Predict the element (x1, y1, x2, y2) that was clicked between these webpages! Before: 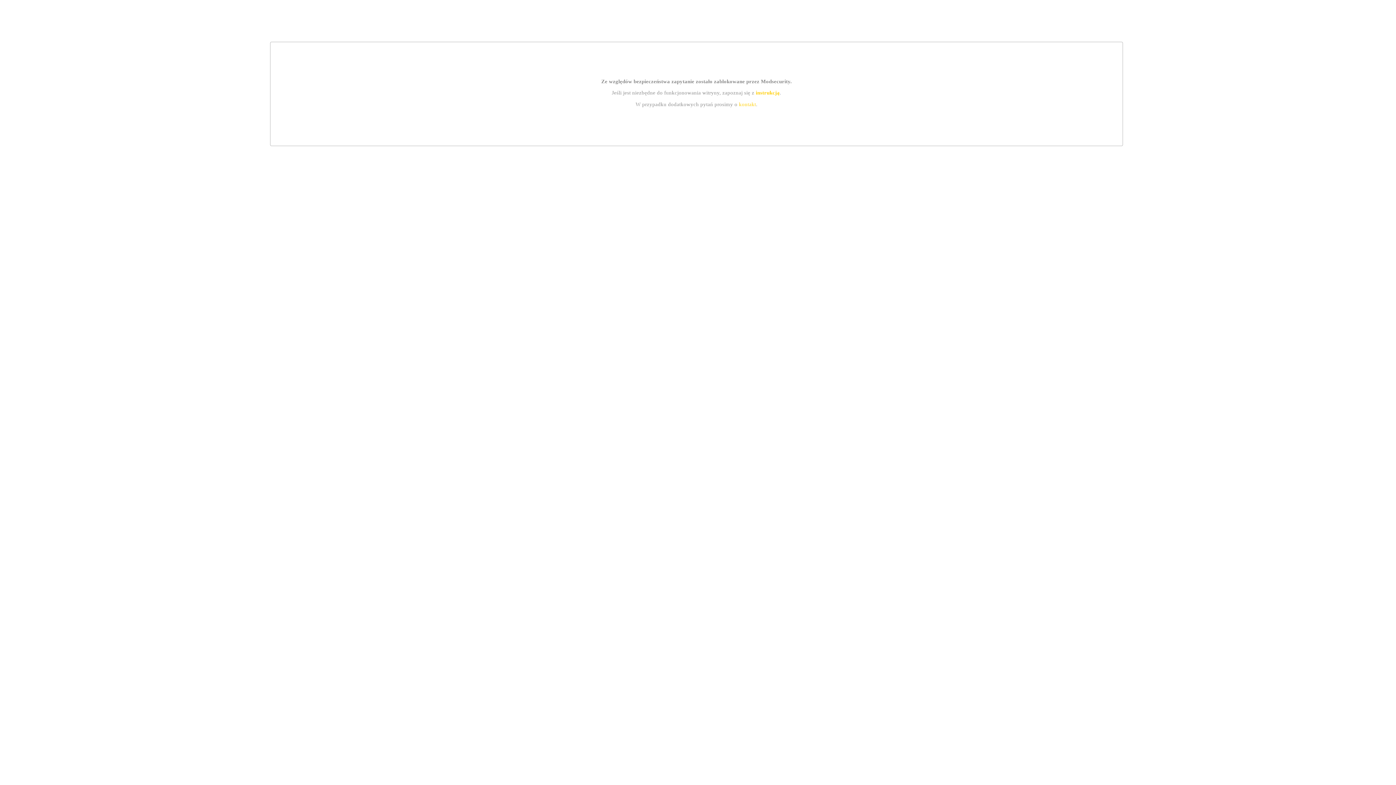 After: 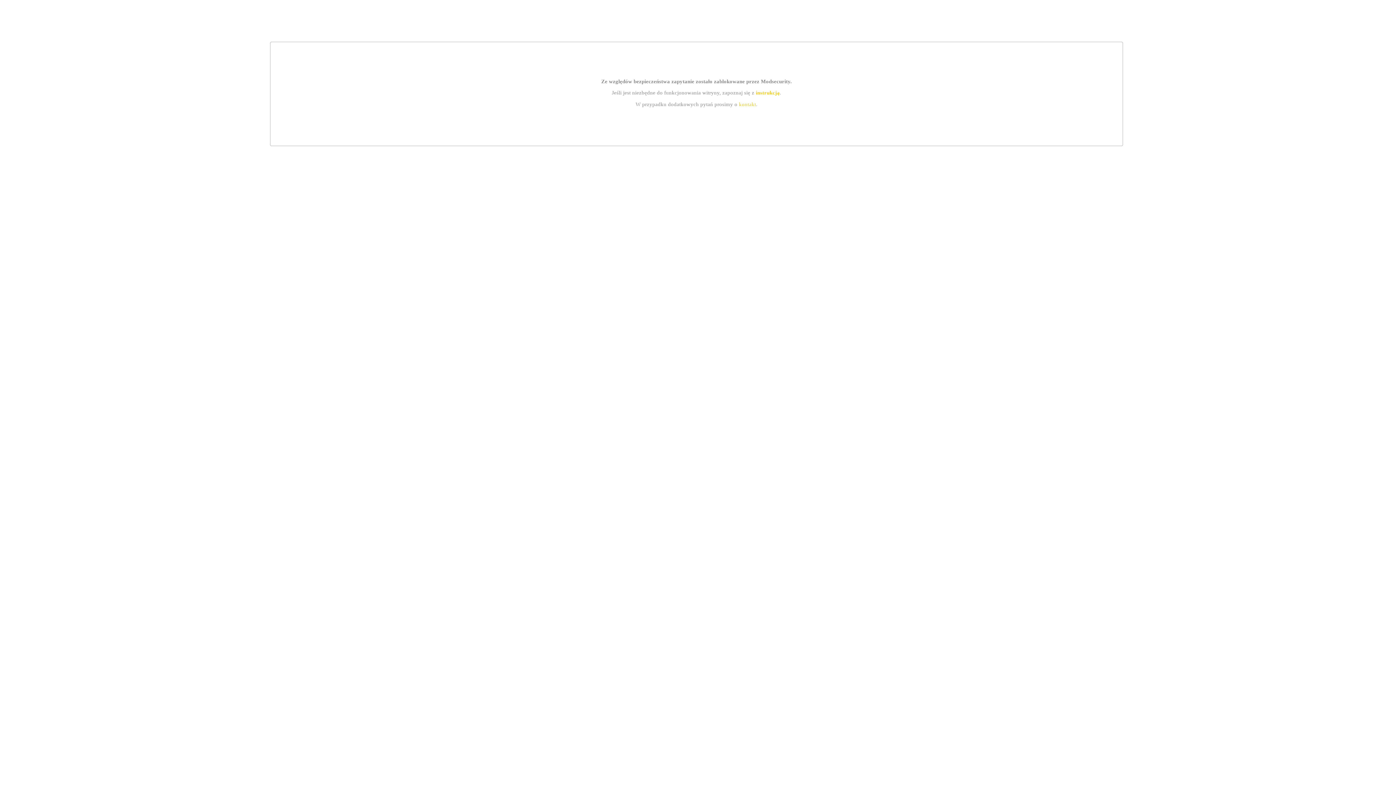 Action: bbox: (739, 101, 756, 107) label: kontakt